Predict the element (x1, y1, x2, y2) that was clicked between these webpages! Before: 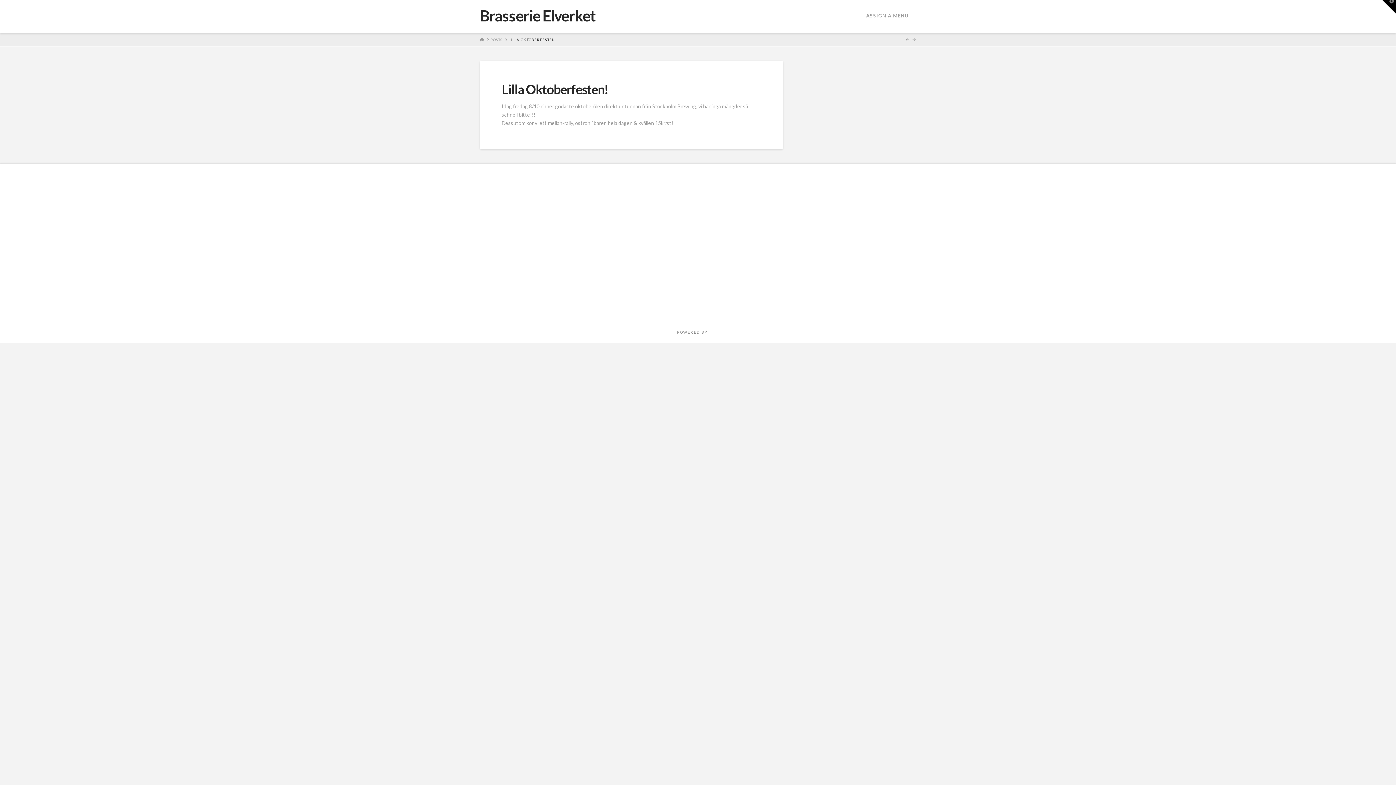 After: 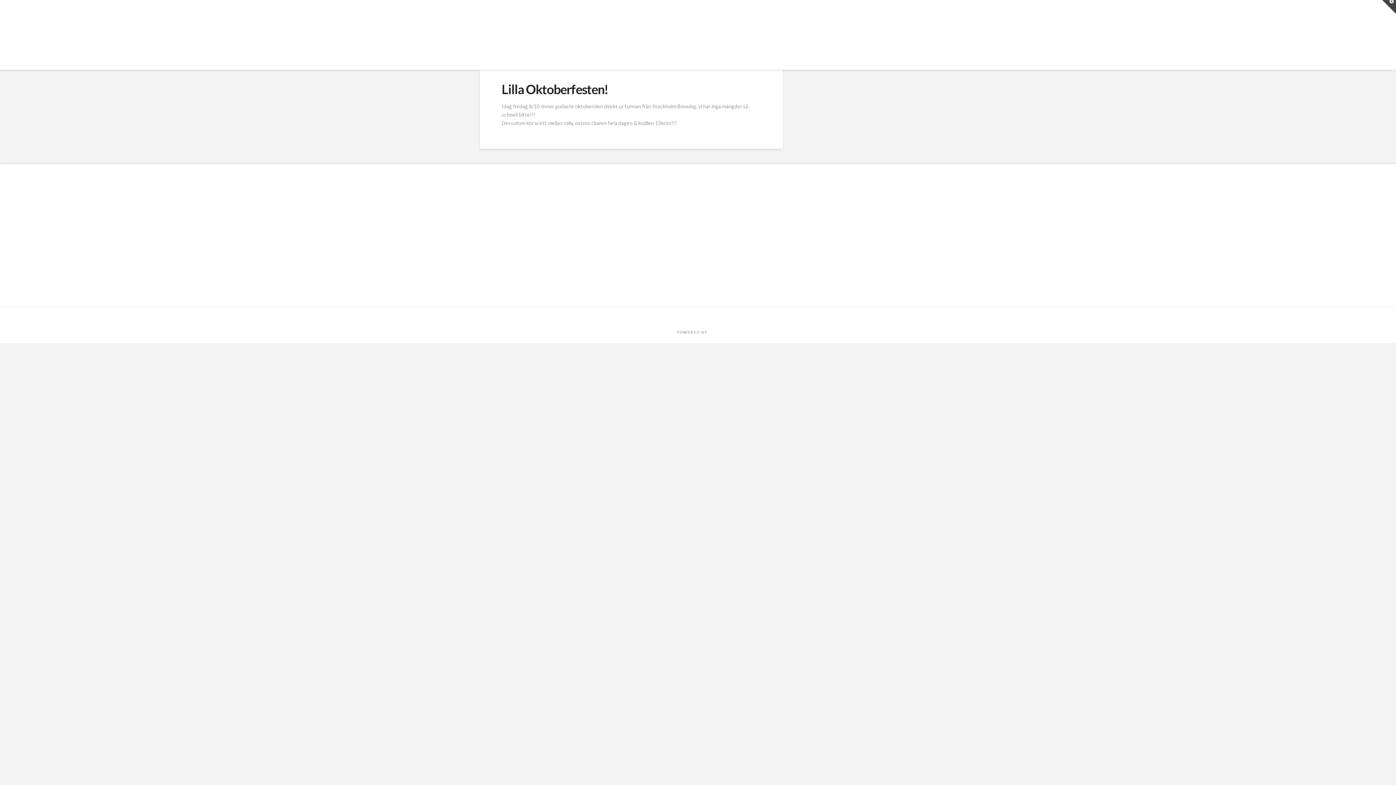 Action: bbox: (1382, 0, 1396, 13) label: Toggle the Widgetbar